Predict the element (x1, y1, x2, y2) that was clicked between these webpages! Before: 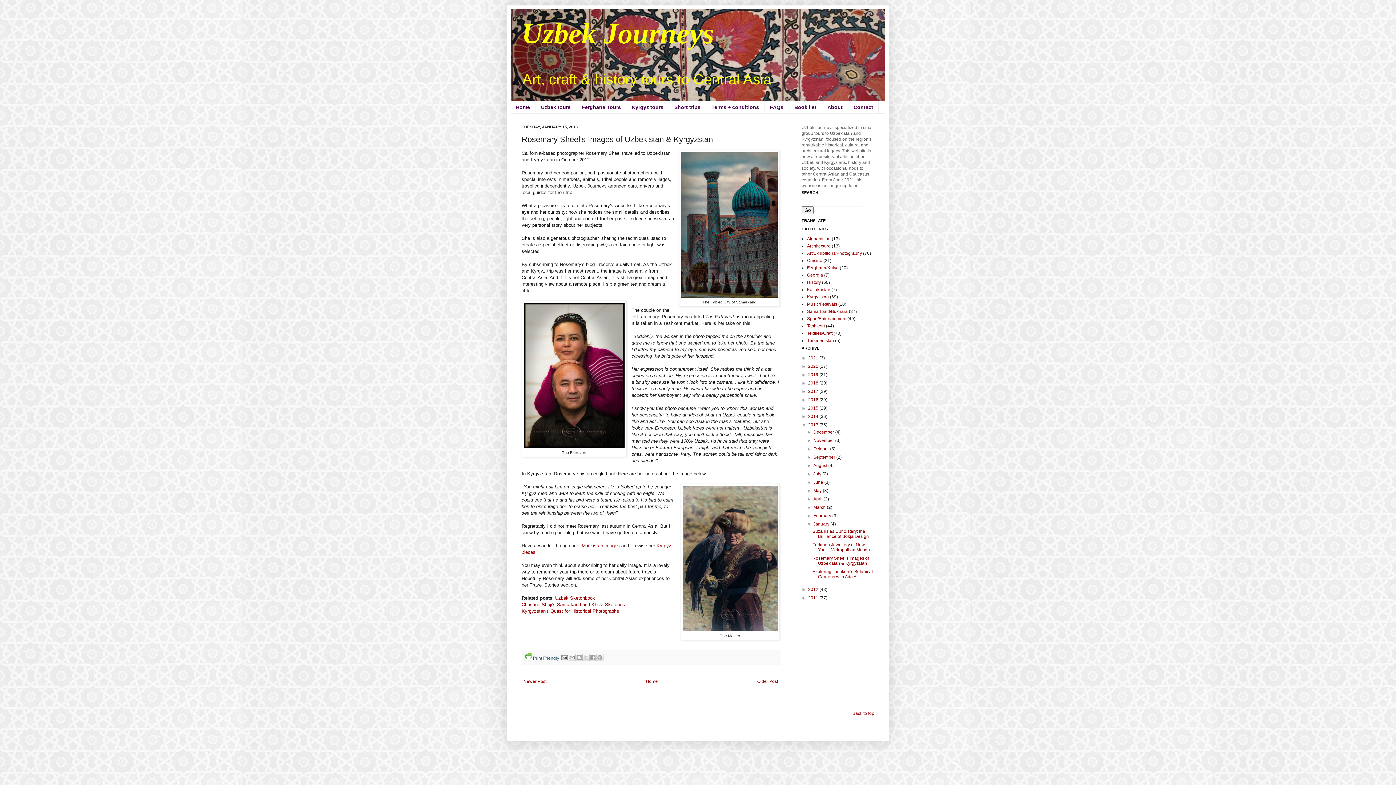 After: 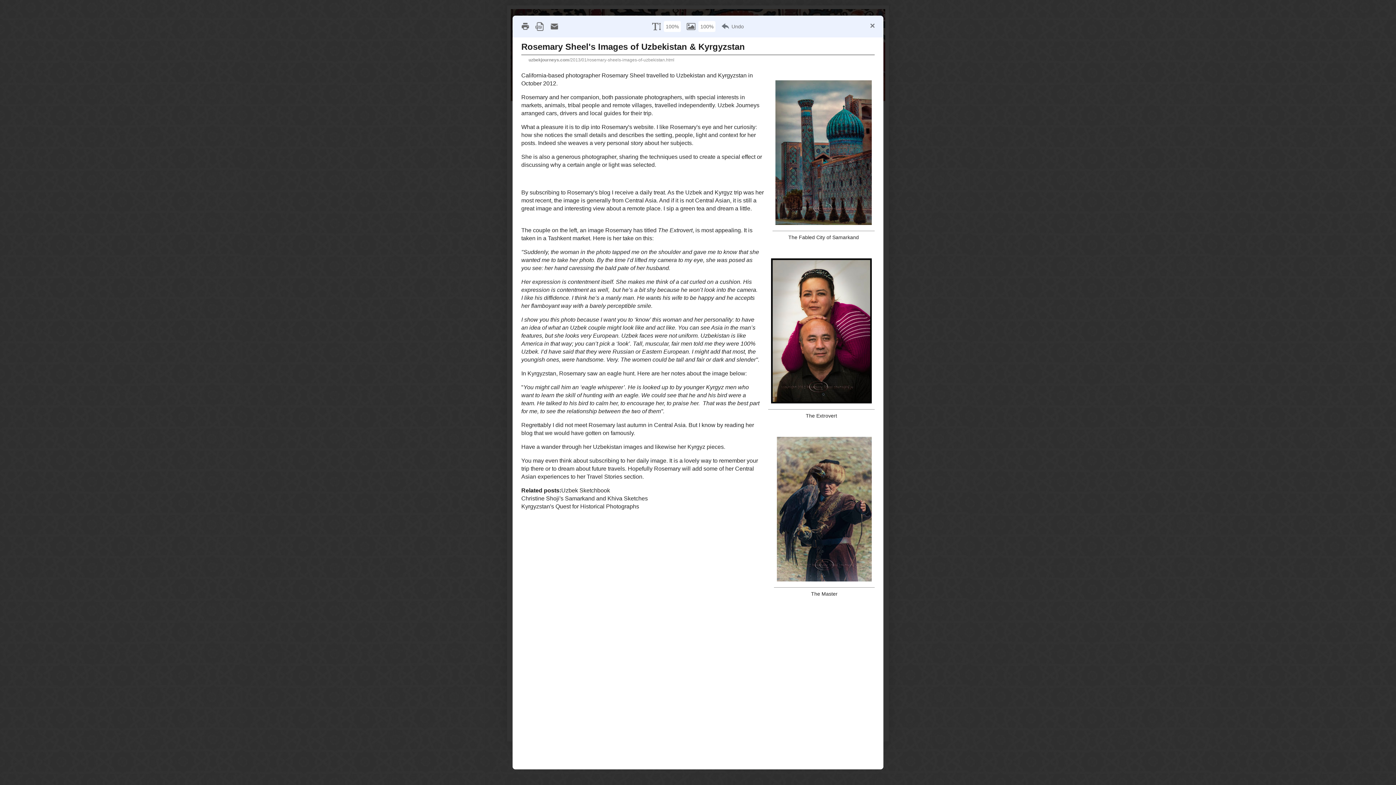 Action: label: Print Friendly bbox: (525, 655, 562, 659)